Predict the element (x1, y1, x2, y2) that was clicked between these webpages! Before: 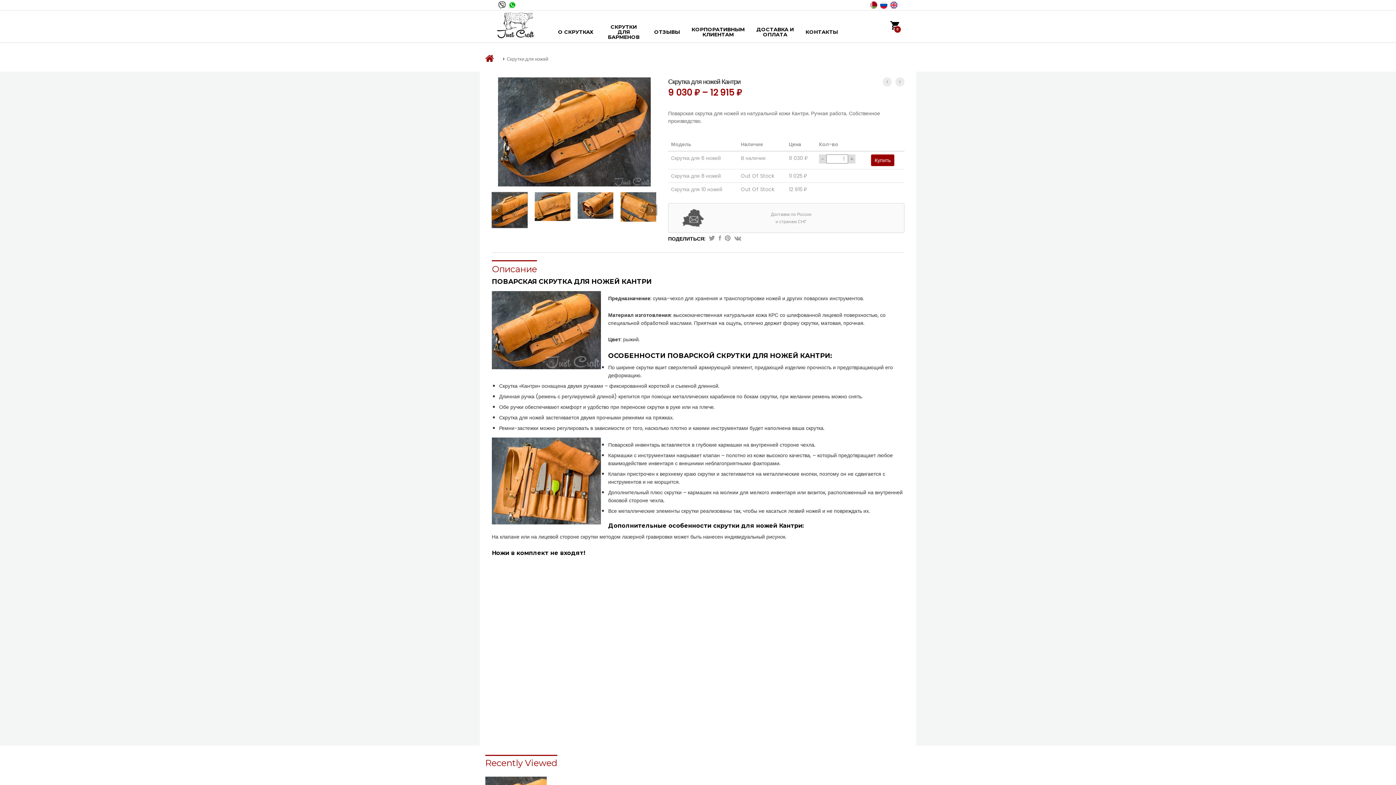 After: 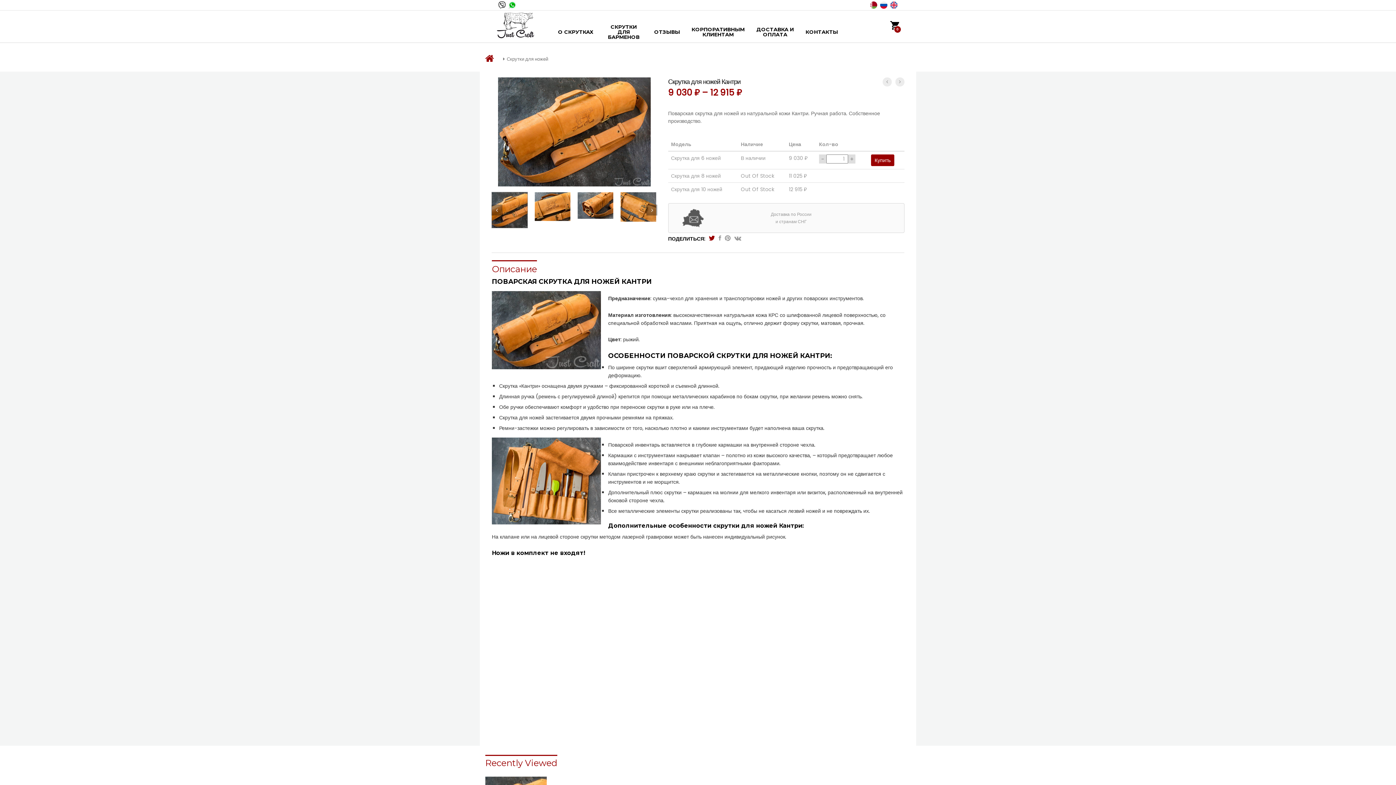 Action: bbox: (707, 235, 717, 242)